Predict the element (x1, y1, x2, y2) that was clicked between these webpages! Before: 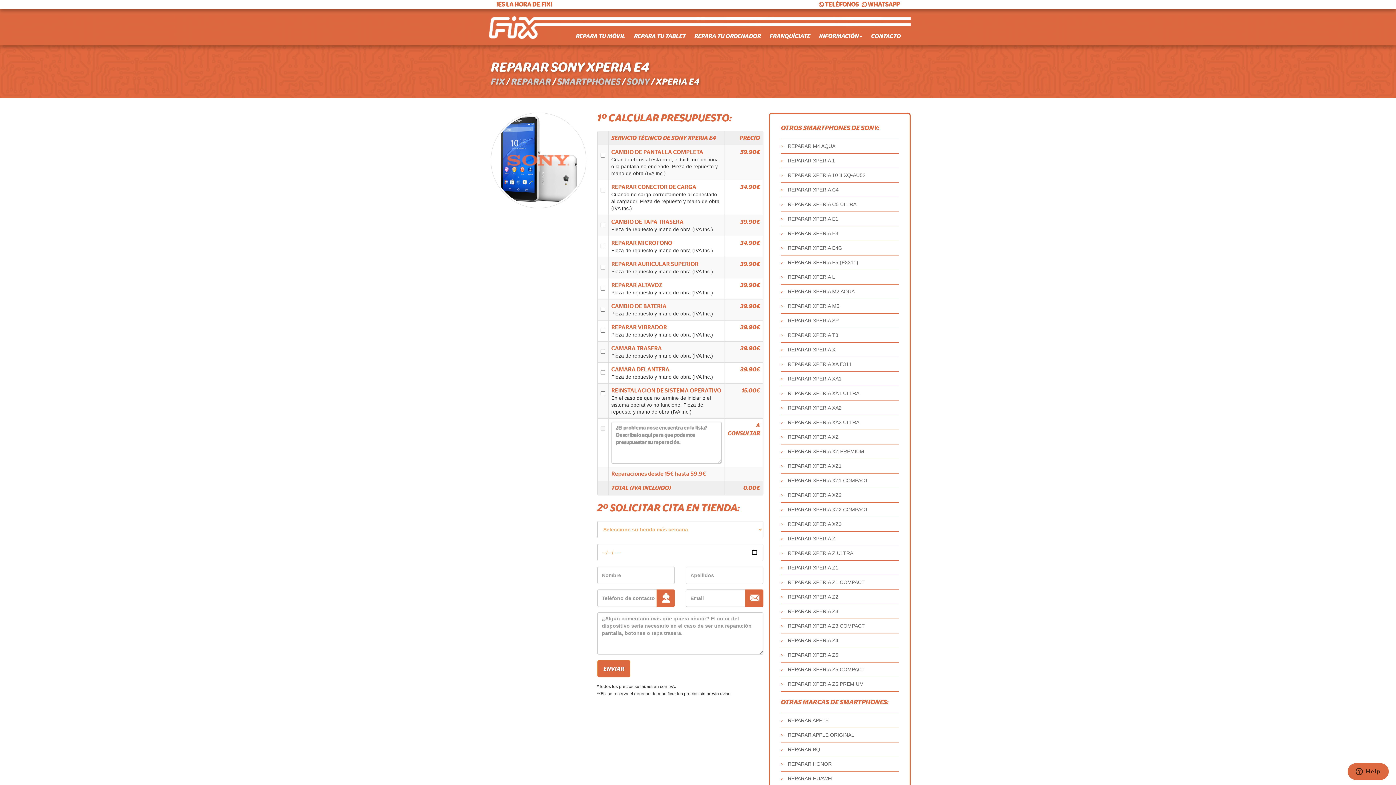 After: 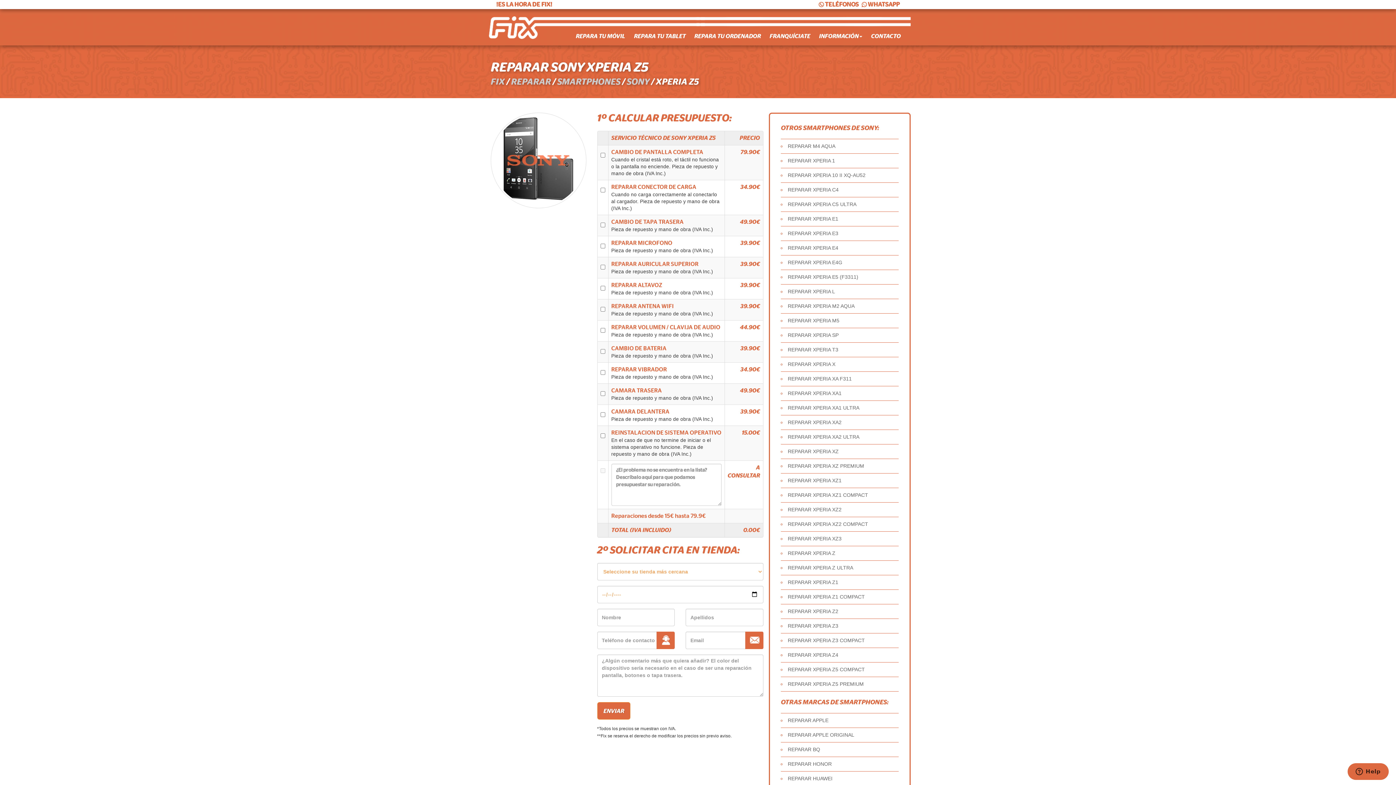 Action: label: REPARAR XPERIA Z5 bbox: (788, 652, 838, 658)